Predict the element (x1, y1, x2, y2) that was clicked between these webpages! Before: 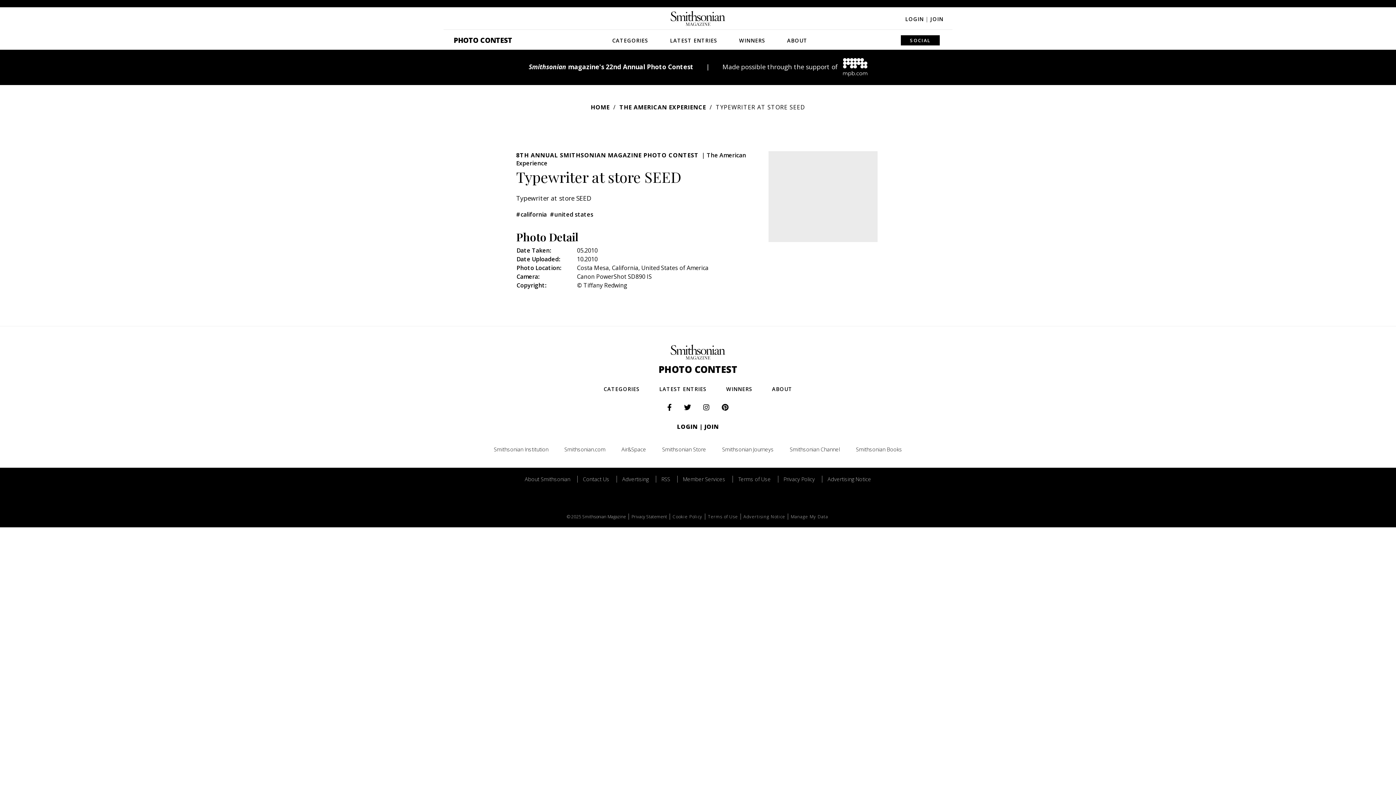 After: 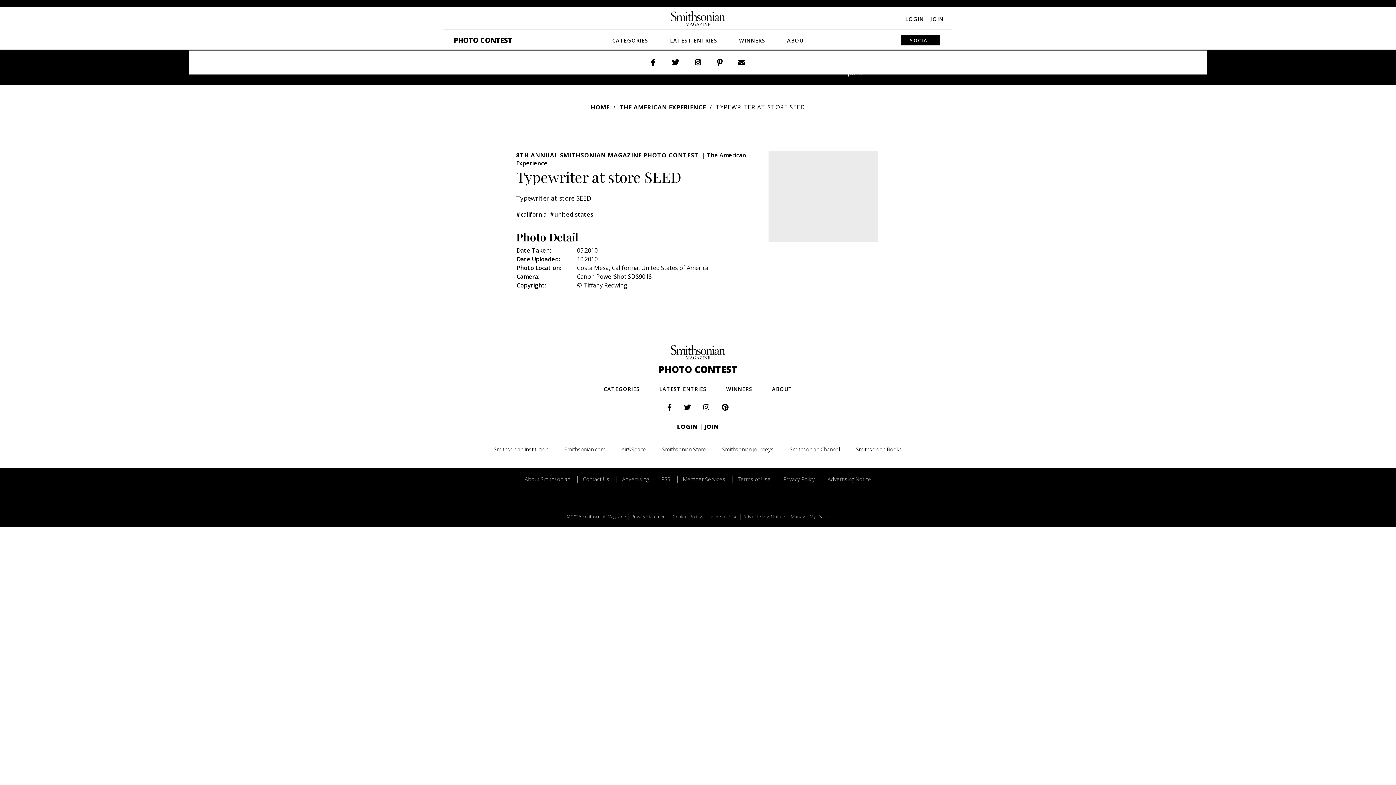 Action: bbox: (901, 35, 940, 45) label: SOCIAL